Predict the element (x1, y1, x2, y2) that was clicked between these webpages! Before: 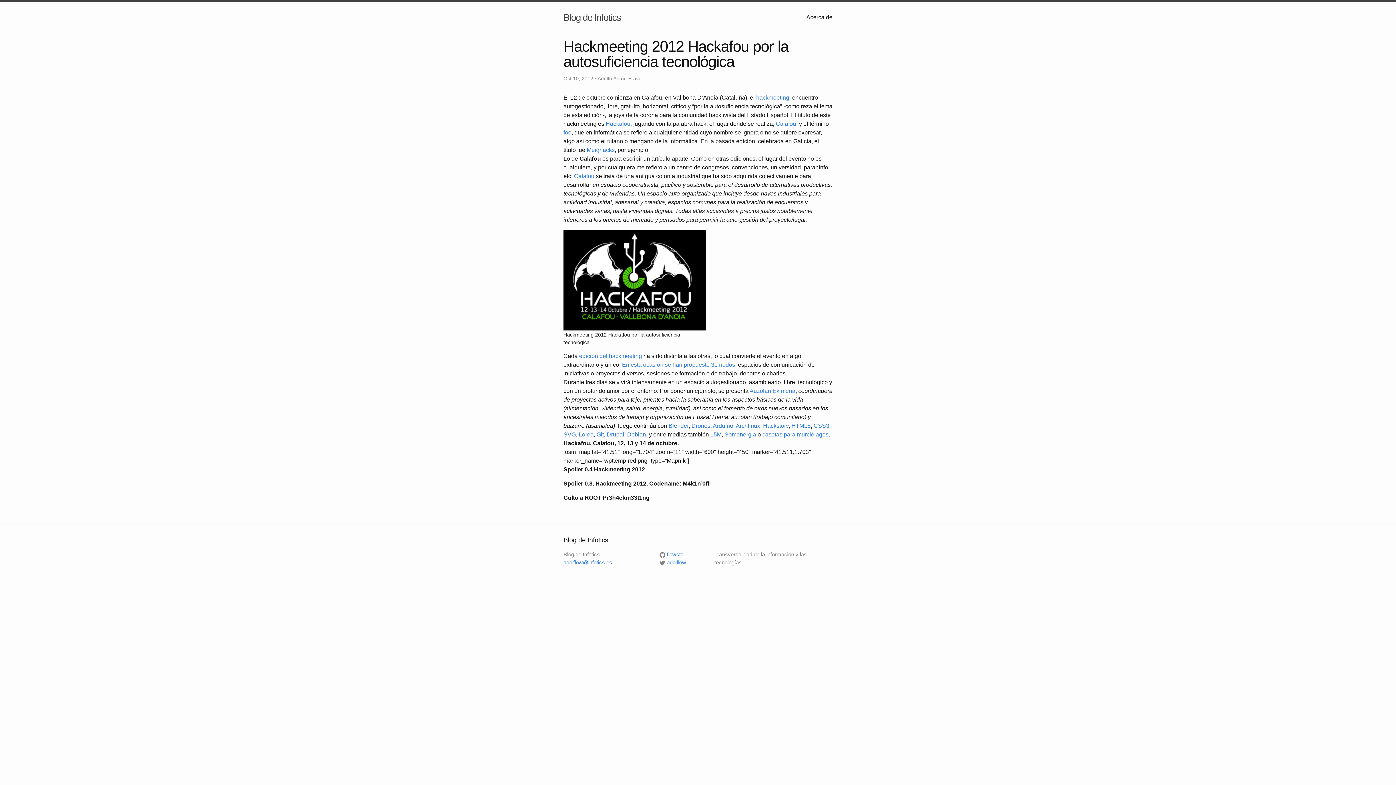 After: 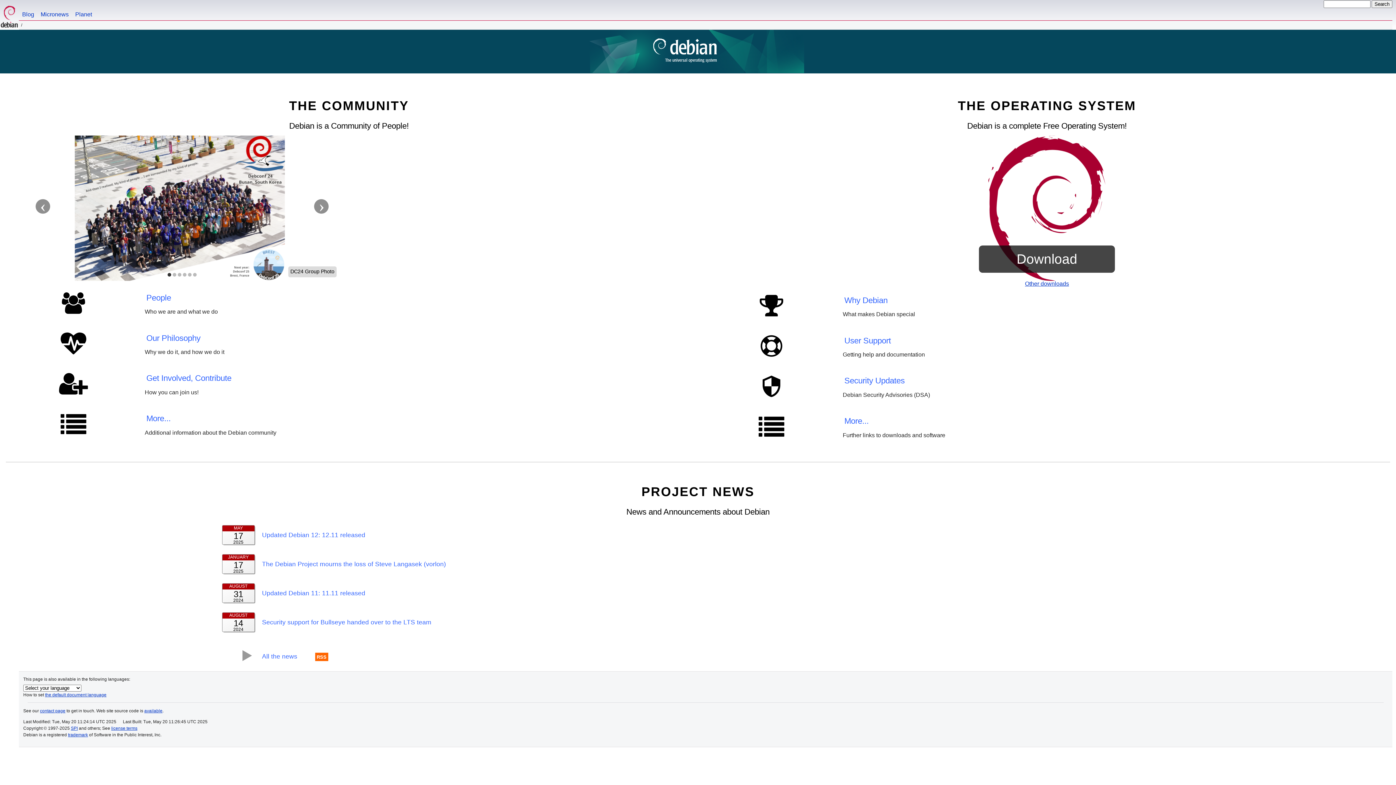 Action: bbox: (627, 431, 646, 437) label: Debian